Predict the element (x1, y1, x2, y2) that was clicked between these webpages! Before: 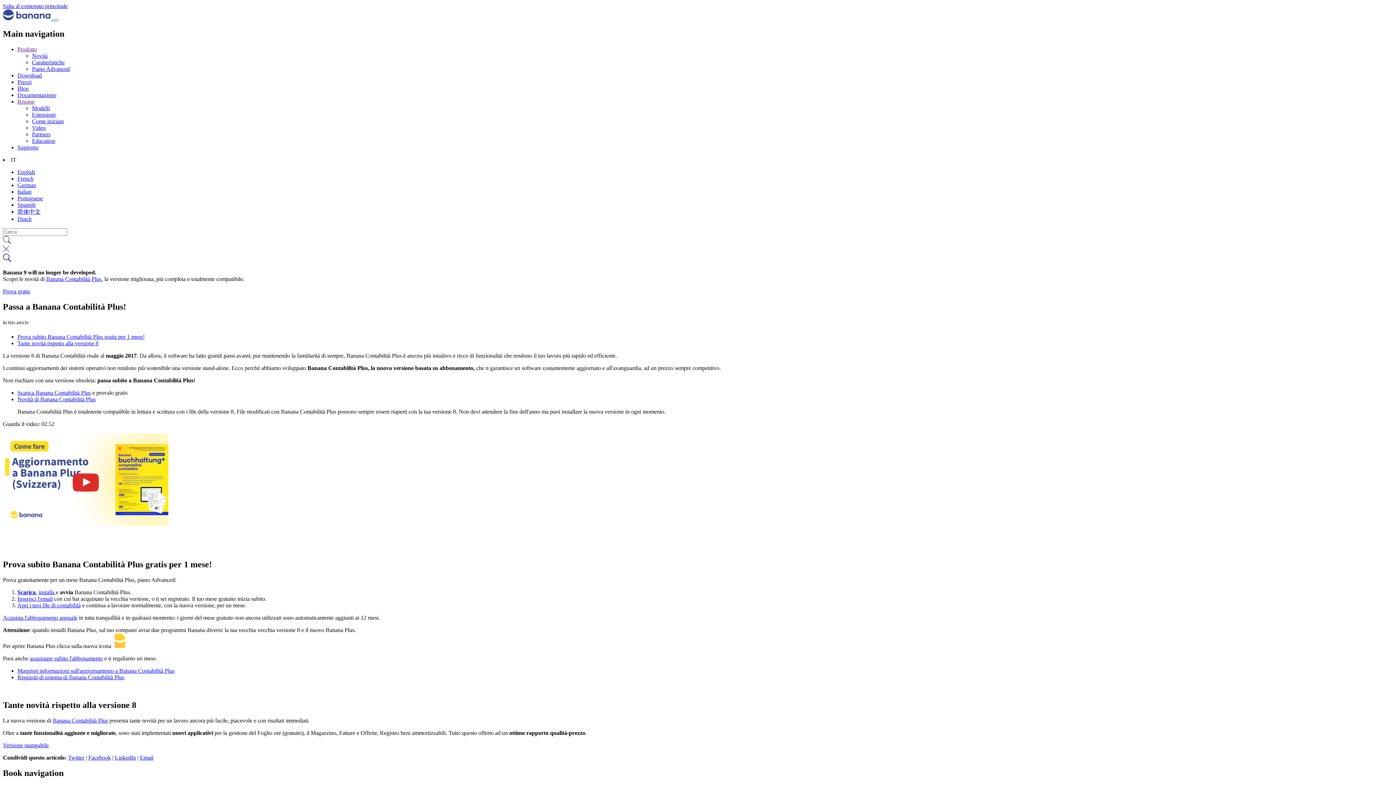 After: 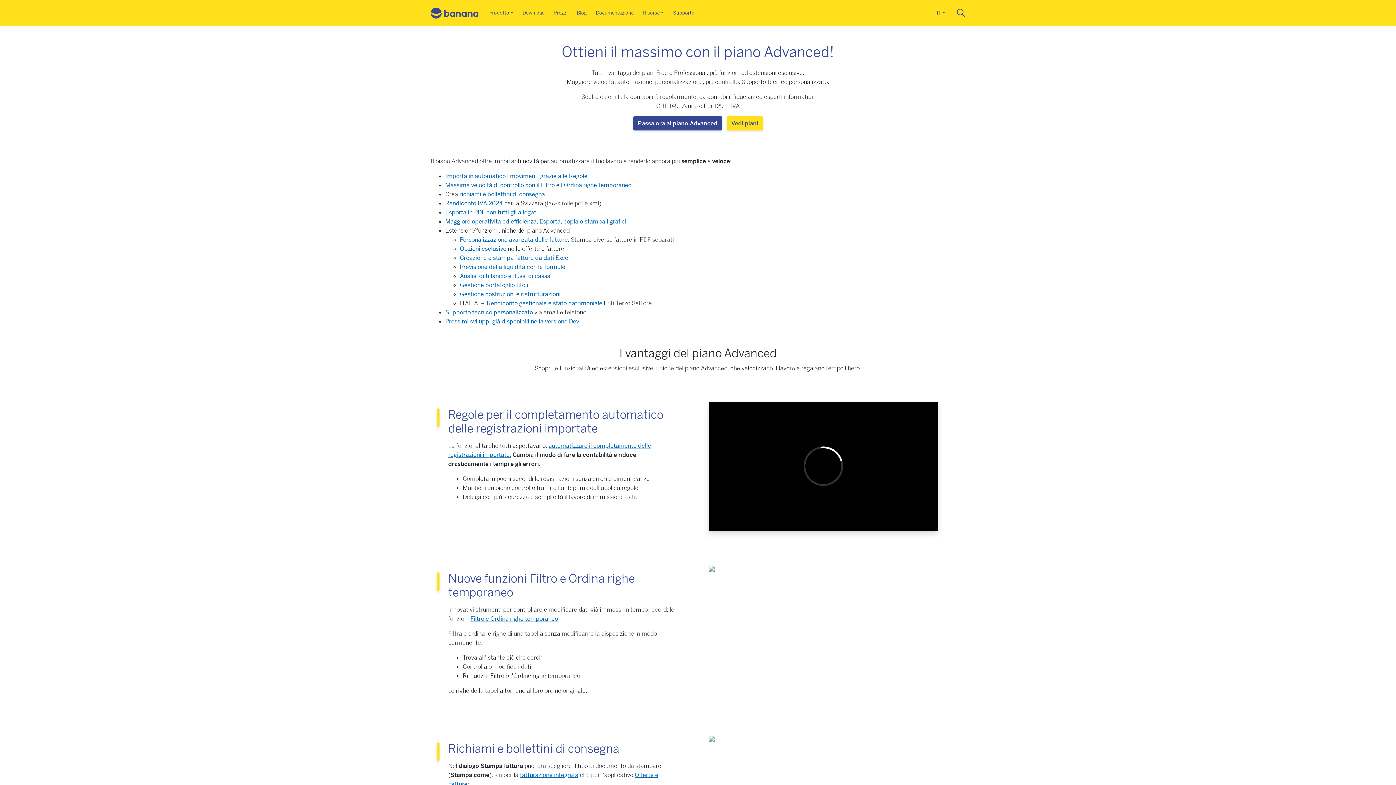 Action: label: Piano Advanced bbox: (32, 65, 69, 71)